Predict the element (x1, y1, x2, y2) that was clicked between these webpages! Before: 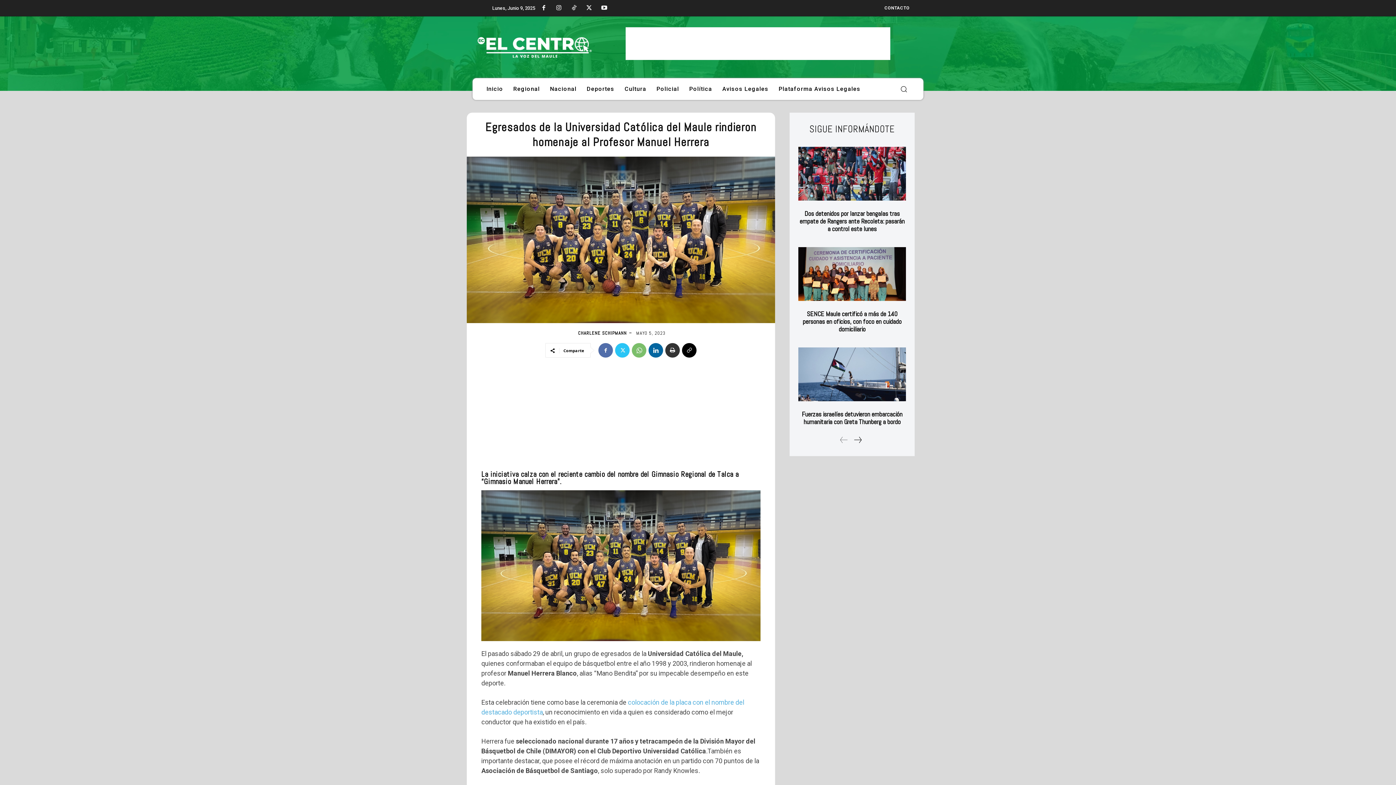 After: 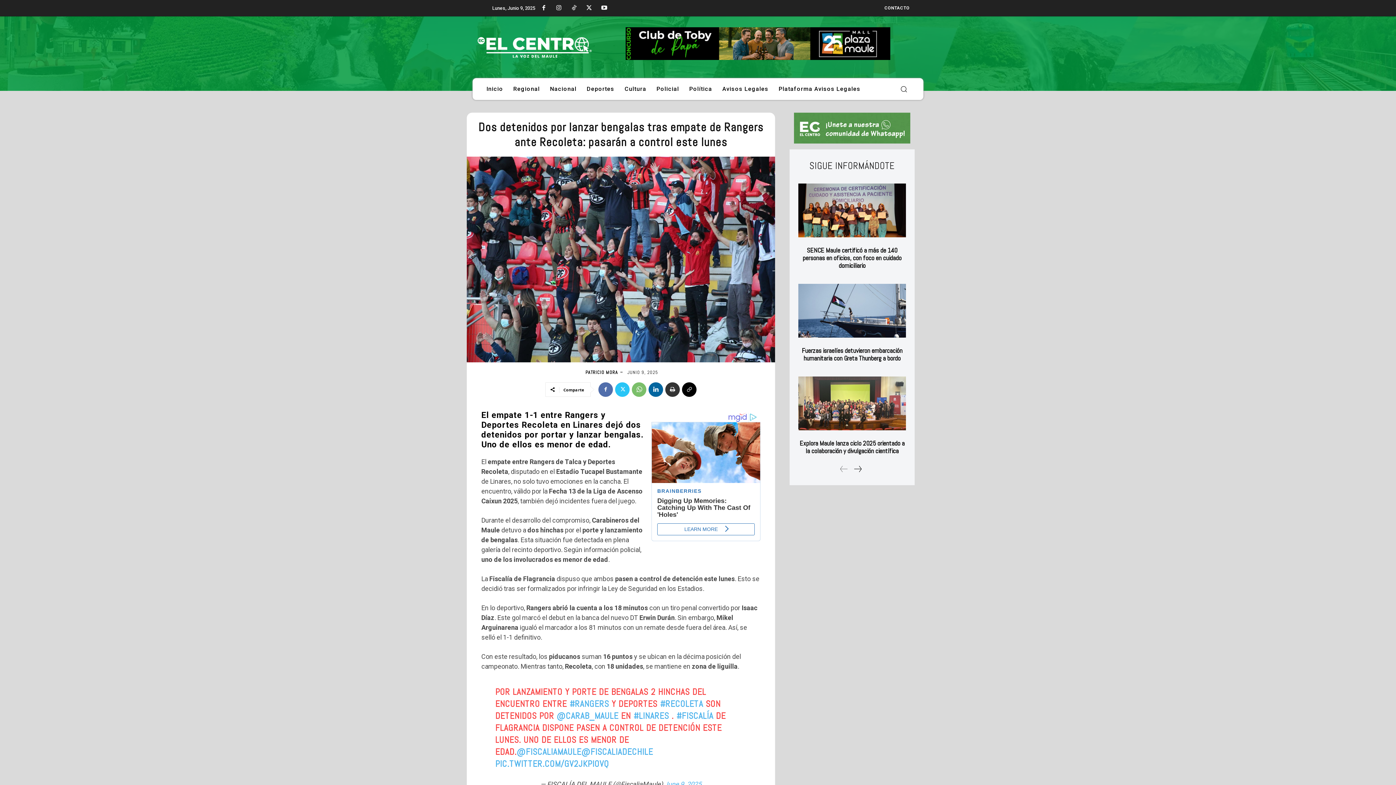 Action: bbox: (799, 209, 904, 233) label: Dos detenidos por lanzar bengalas tras empate de Rangers ante Recoleta: pasarán a control este lunes